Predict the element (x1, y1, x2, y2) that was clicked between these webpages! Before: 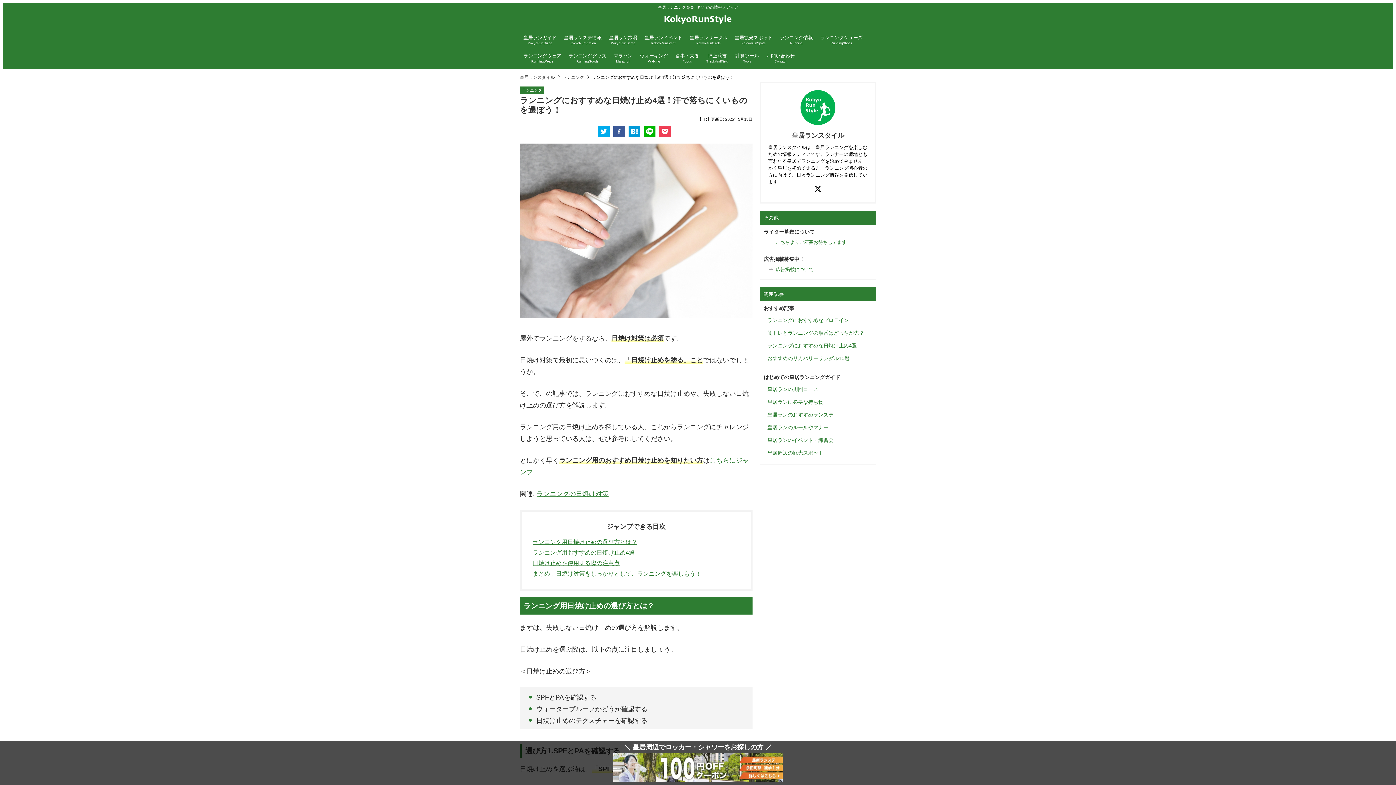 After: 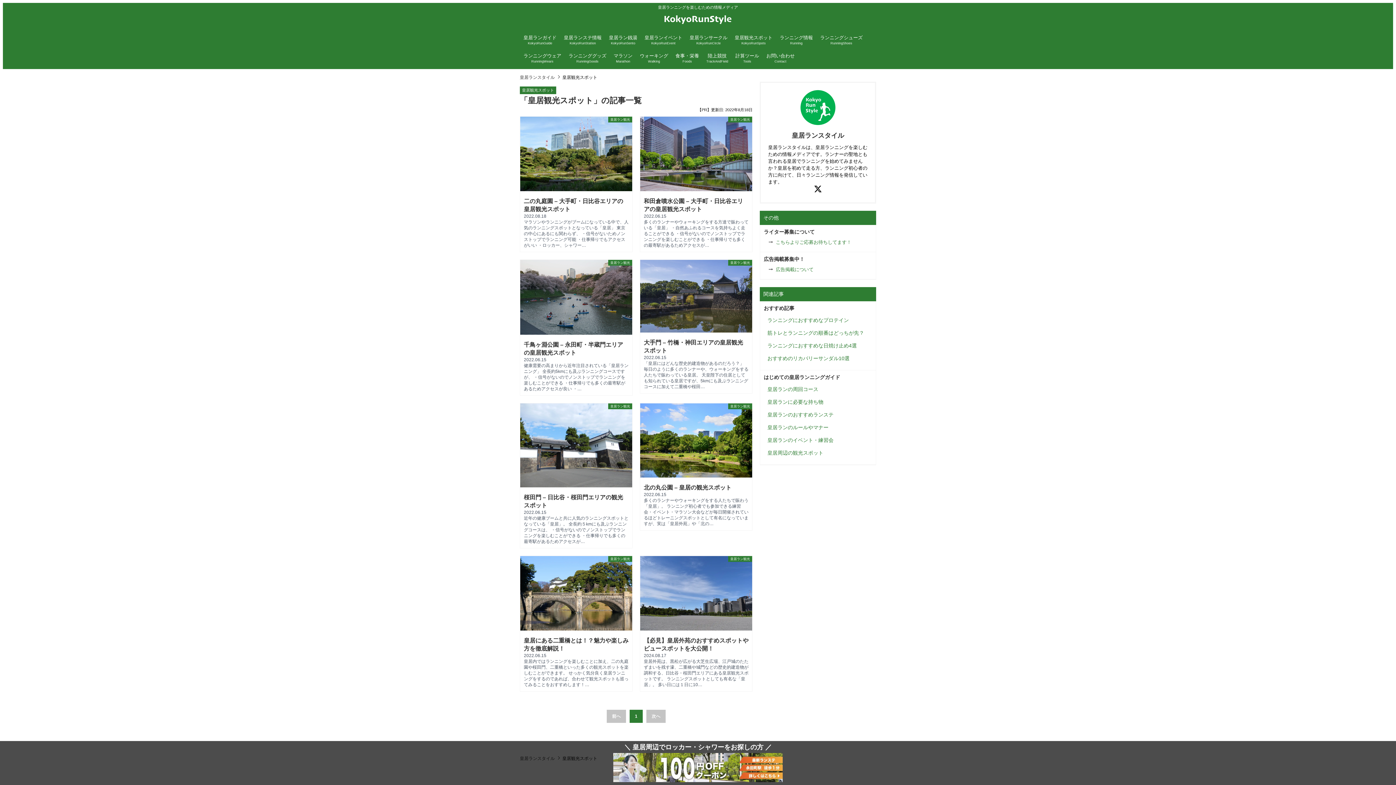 Action: label: 皇居観光スポット
KokyoRunSpots bbox: (734, 34, 772, 45)